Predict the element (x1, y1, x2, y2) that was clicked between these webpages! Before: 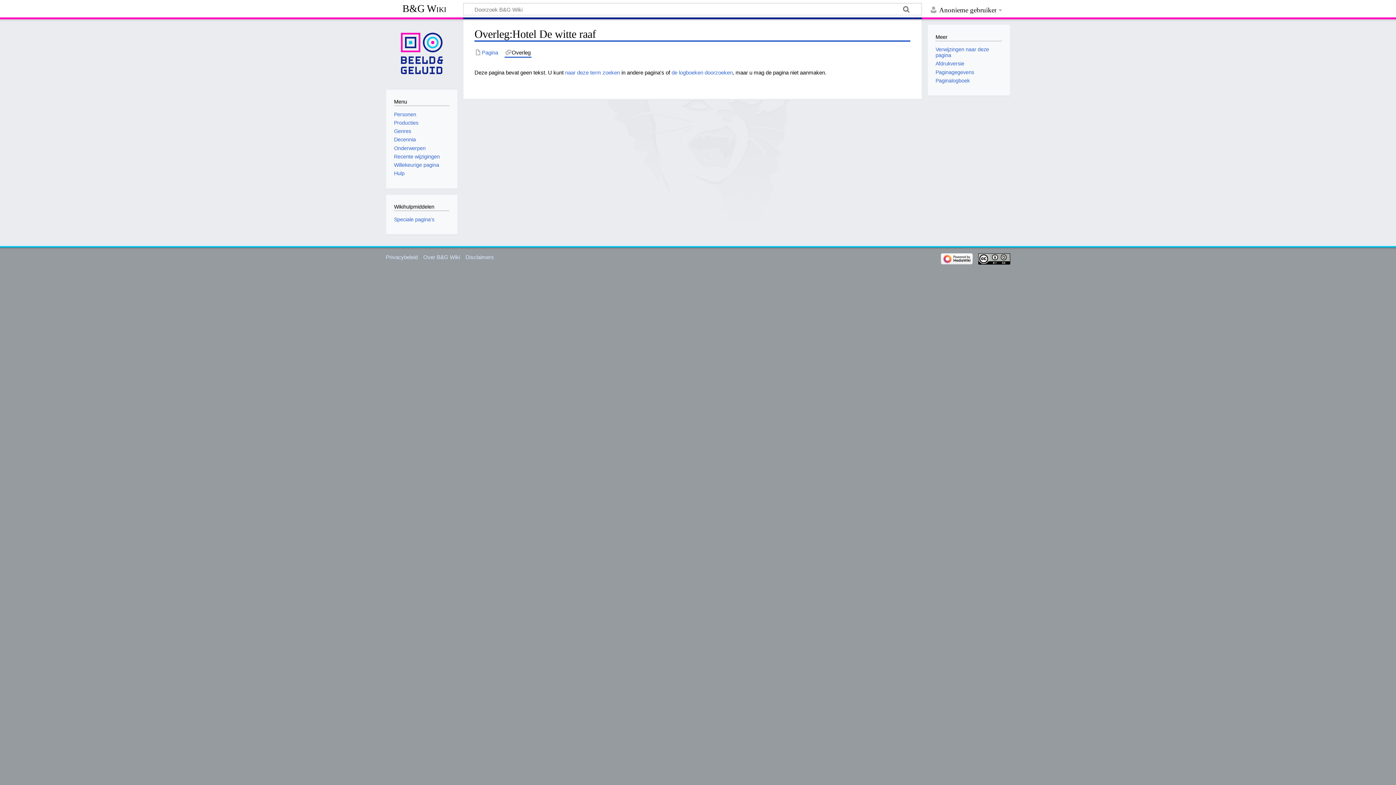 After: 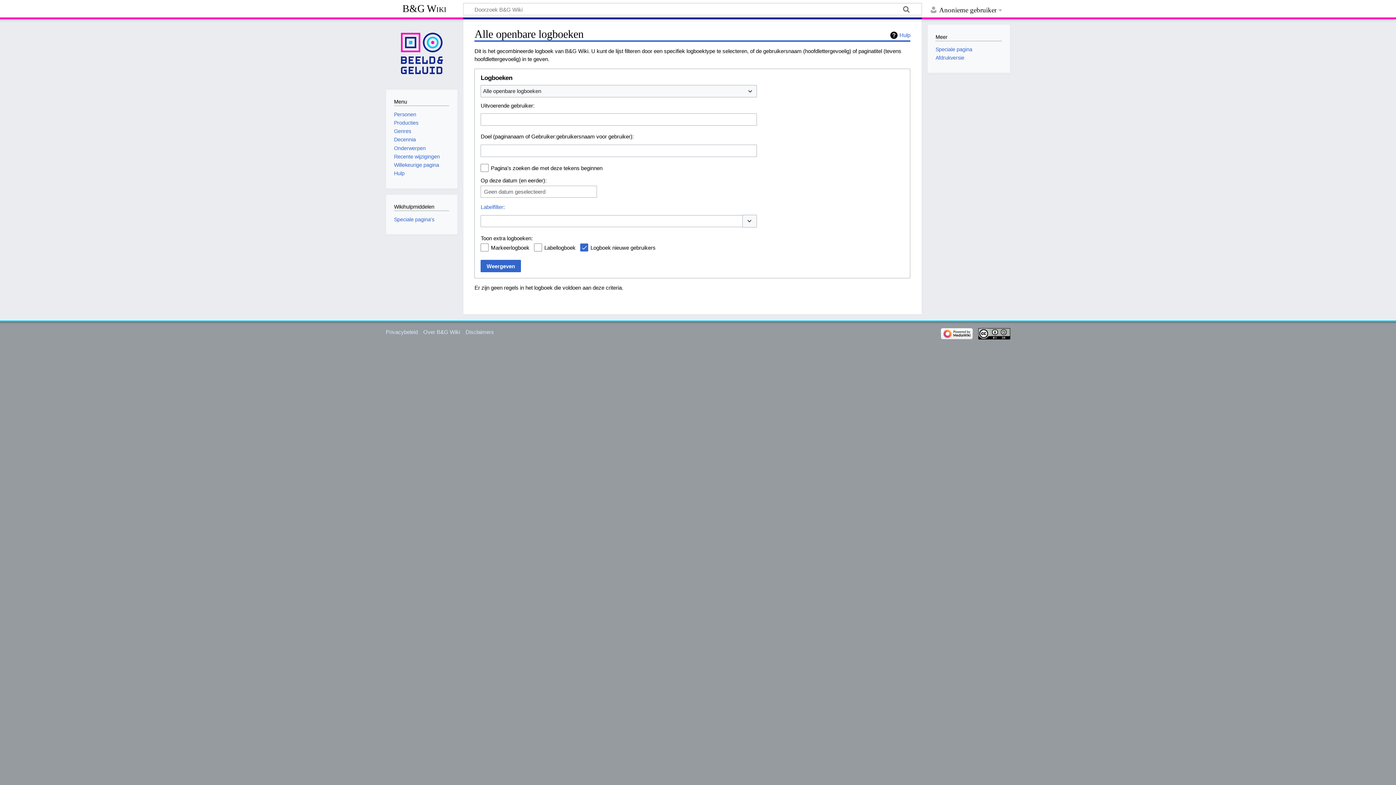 Action: label: Paginalogboek bbox: (935, 77, 969, 83)